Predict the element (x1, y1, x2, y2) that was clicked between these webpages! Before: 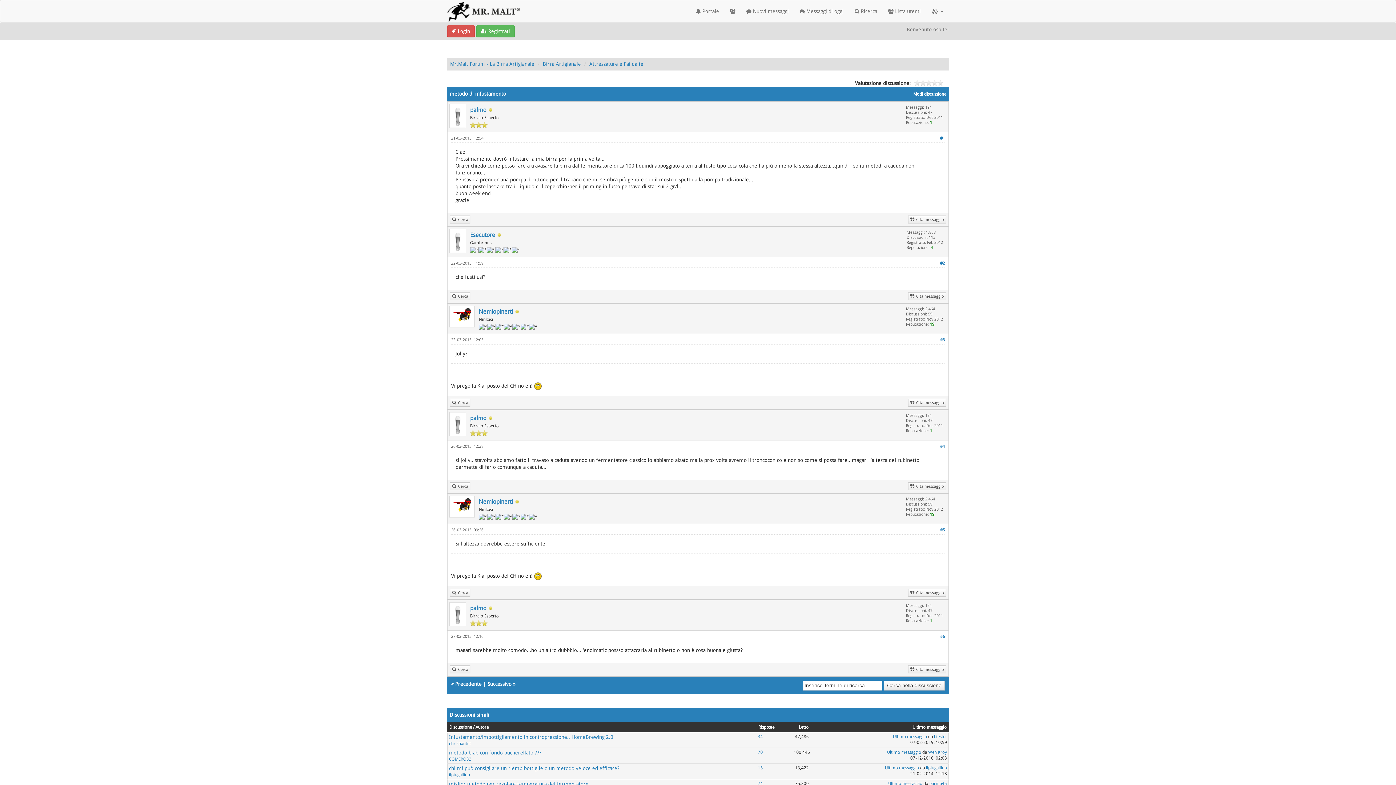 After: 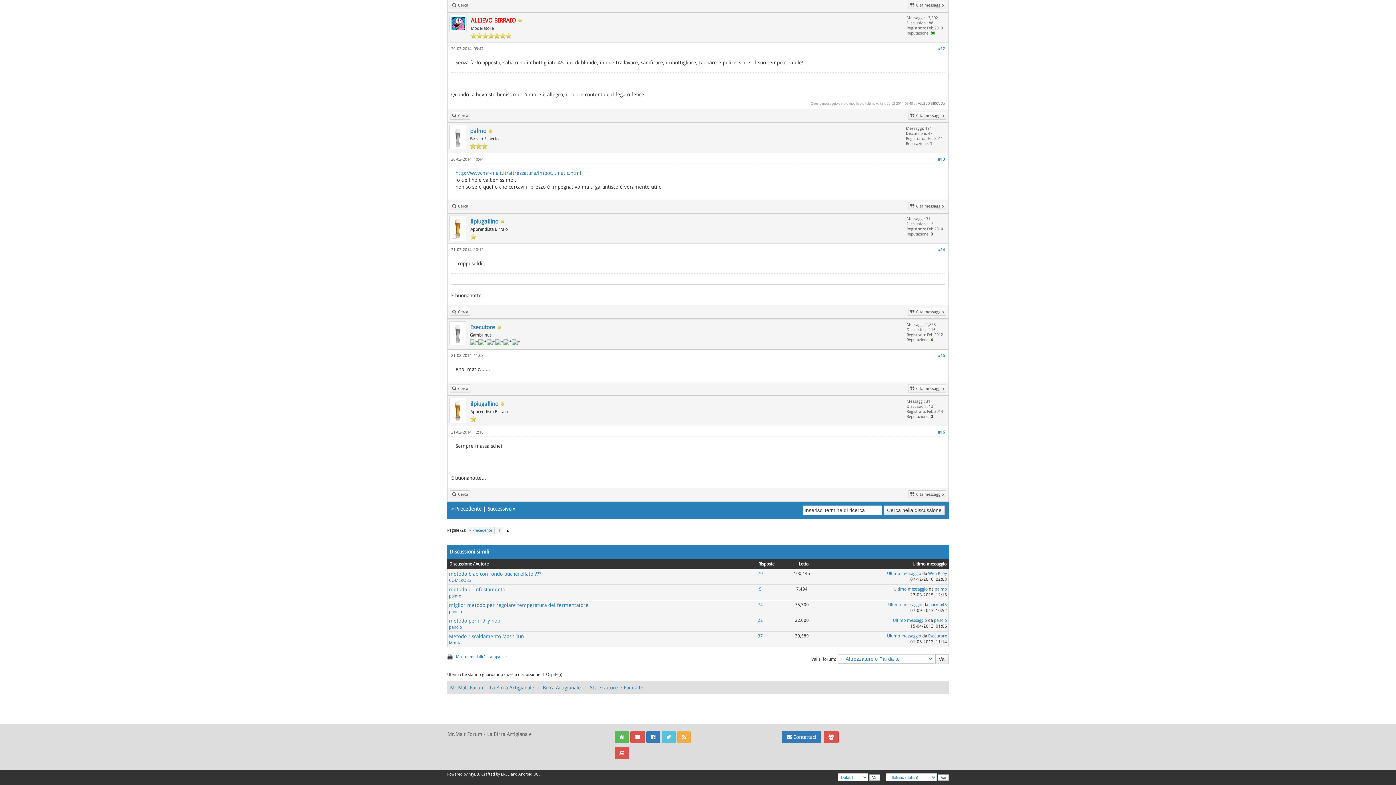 Action: bbox: (885, 765, 919, 770) label: Ultimo messaggio